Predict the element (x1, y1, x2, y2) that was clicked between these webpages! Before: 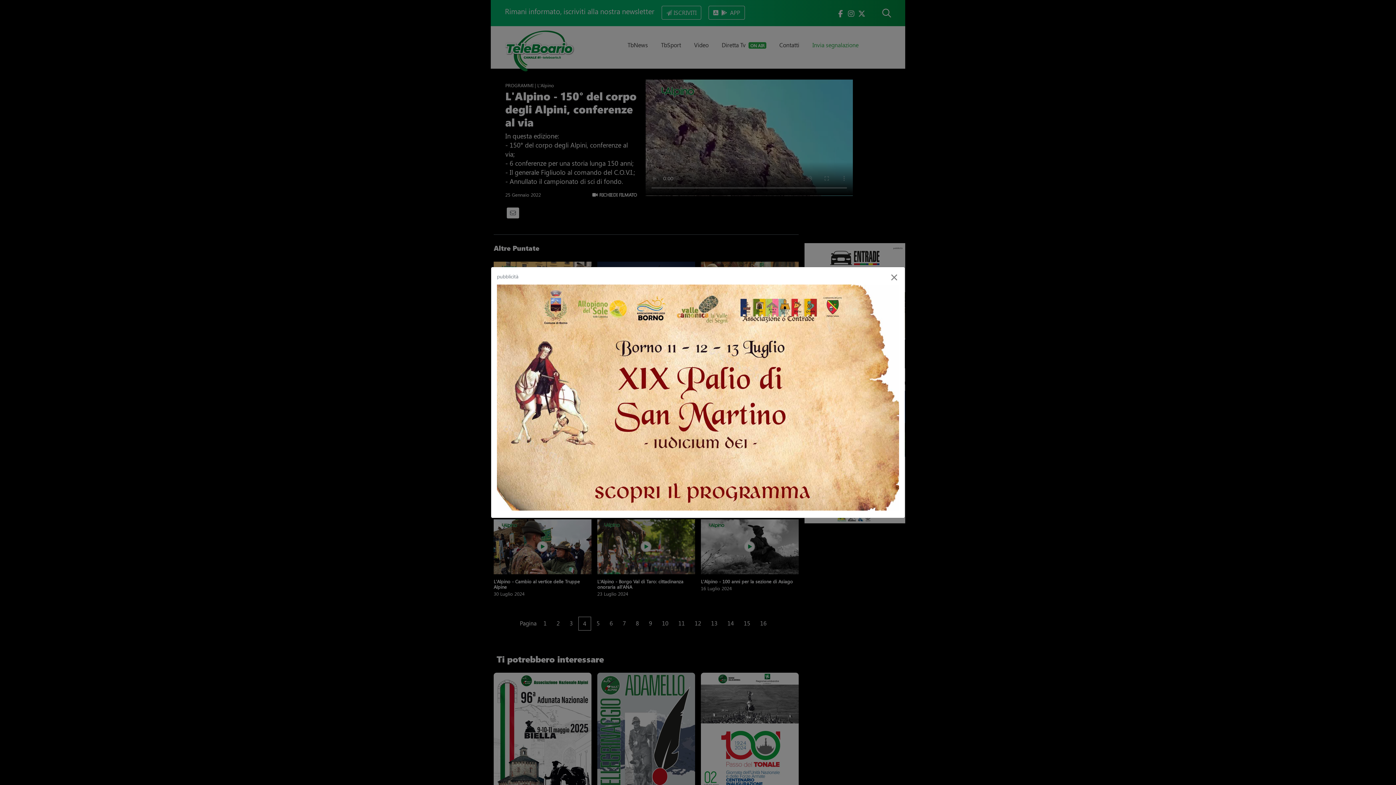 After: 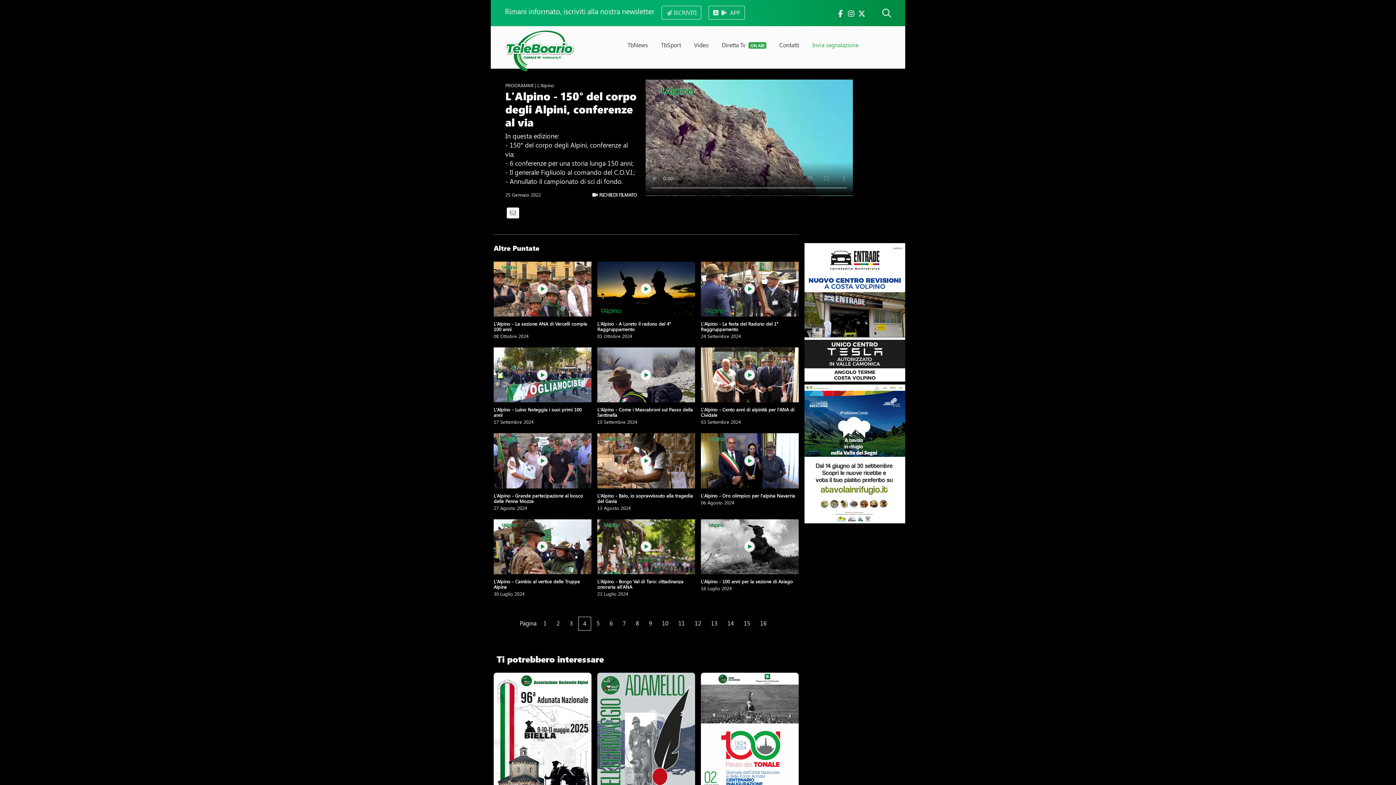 Action: bbox: (883, 261, 905, 290) label: Close